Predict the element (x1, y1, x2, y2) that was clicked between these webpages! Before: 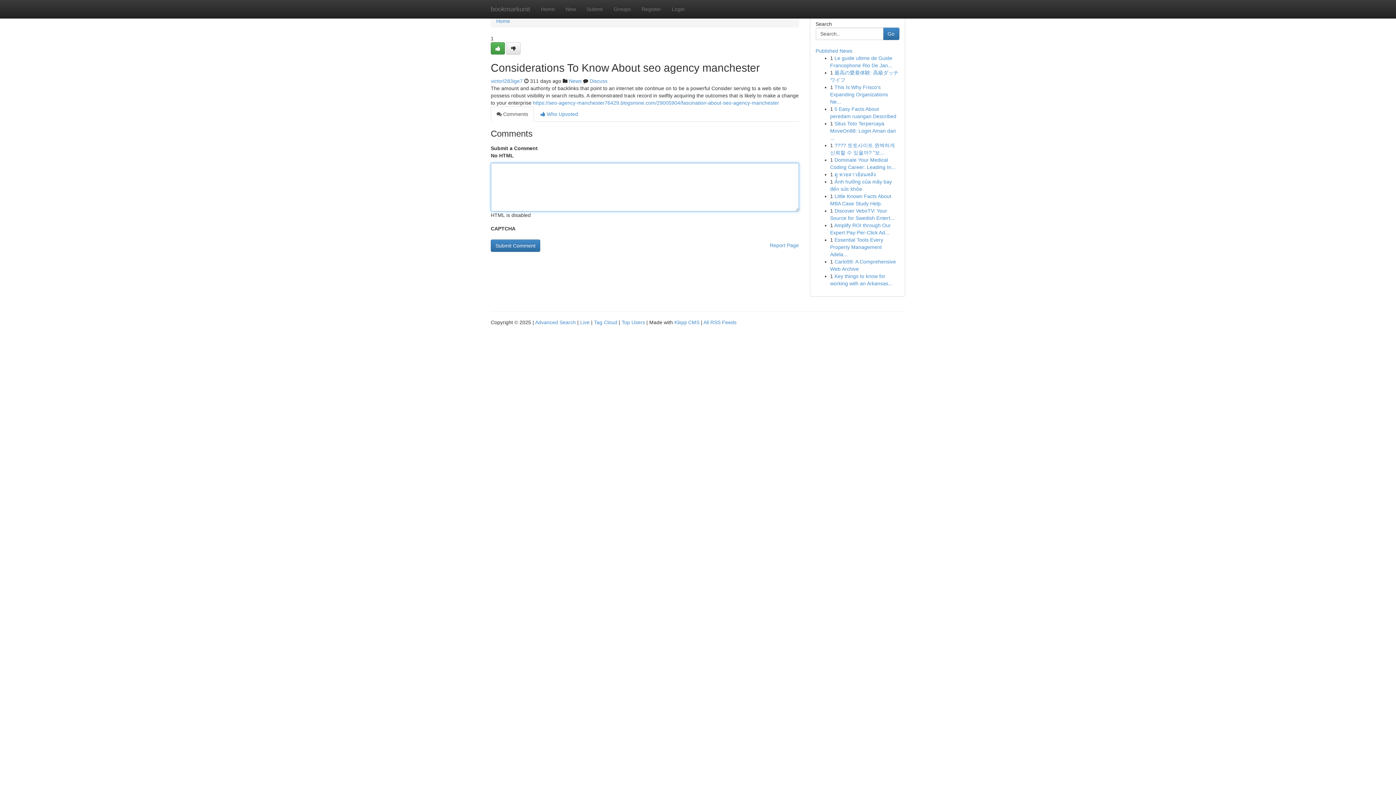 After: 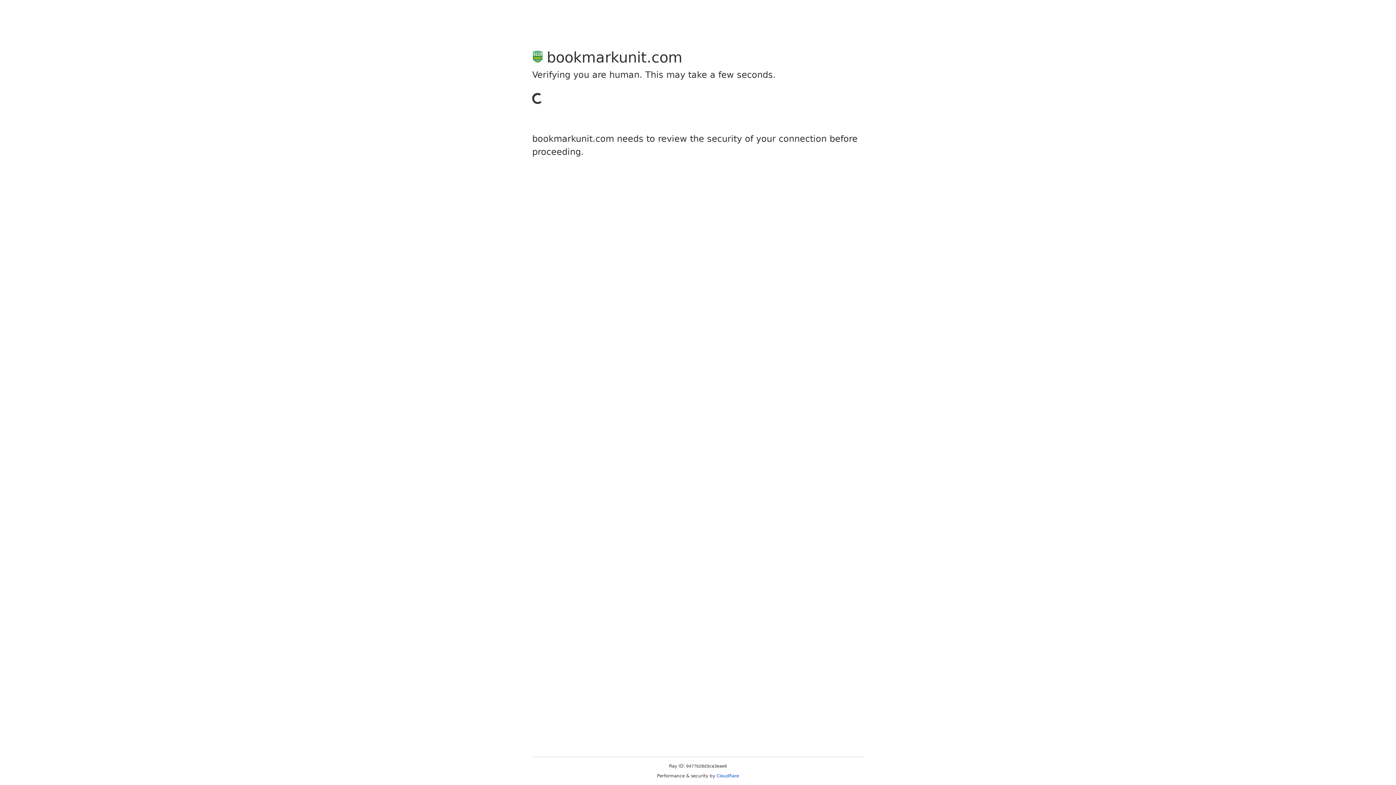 Action: bbox: (506, 42, 520, 54)